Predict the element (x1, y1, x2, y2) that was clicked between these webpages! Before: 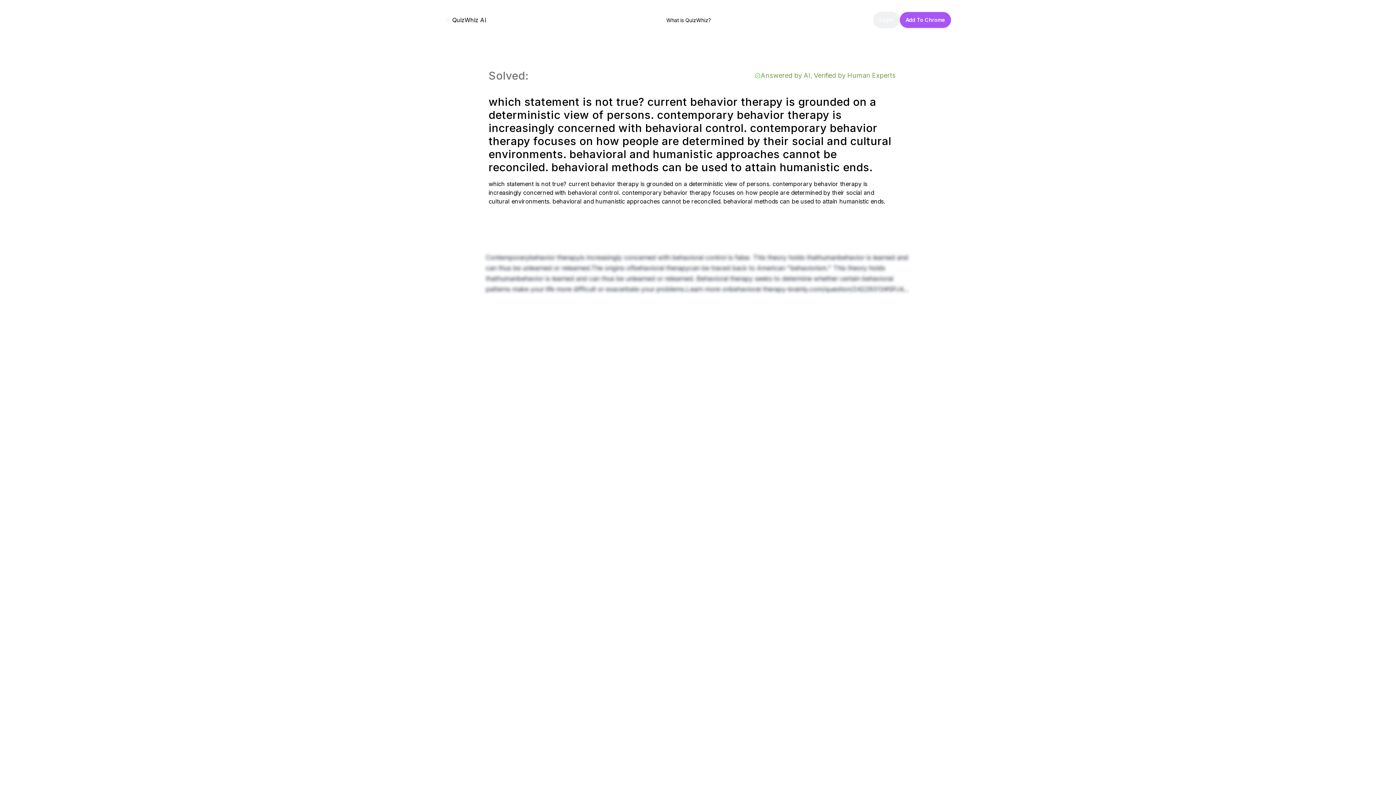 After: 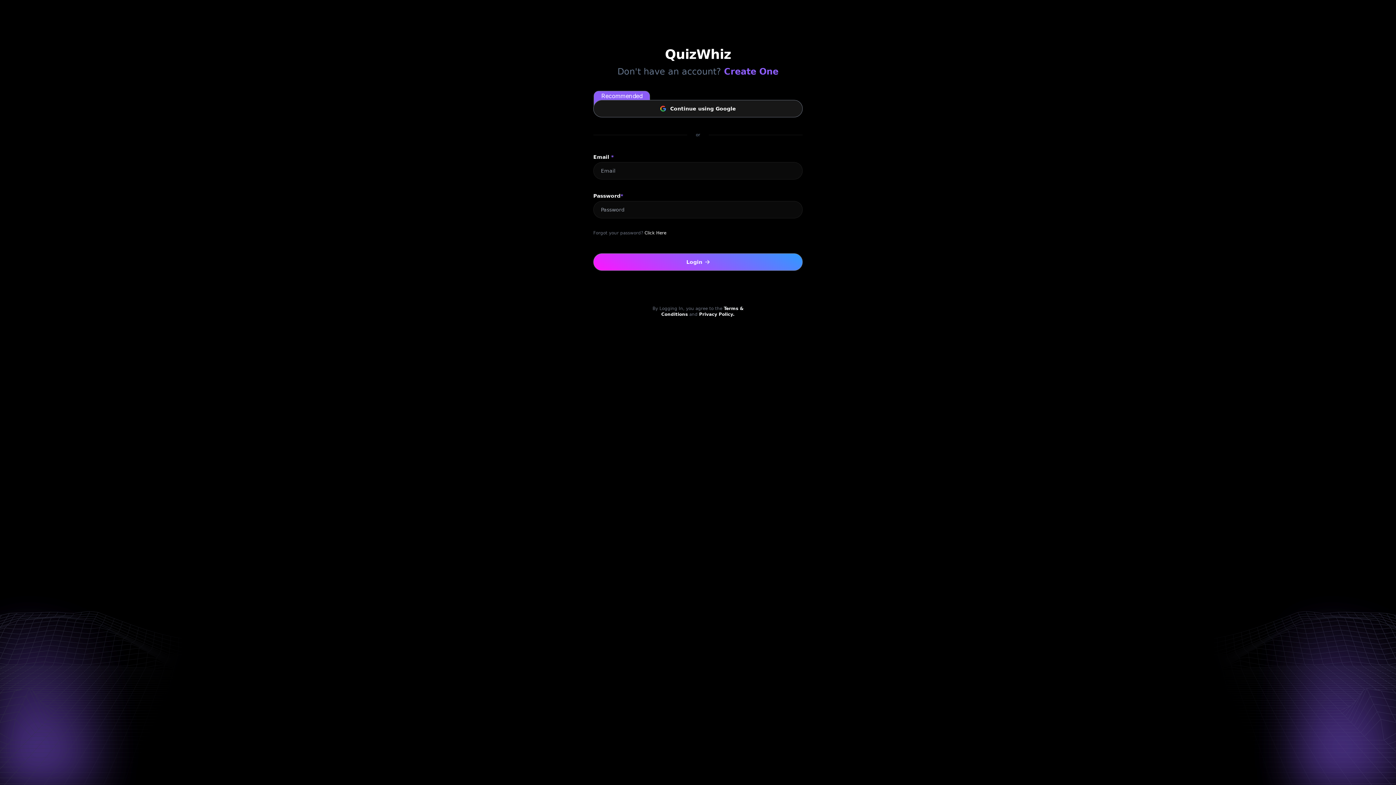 Action: label: Login bbox: (873, 11, 900, 28)